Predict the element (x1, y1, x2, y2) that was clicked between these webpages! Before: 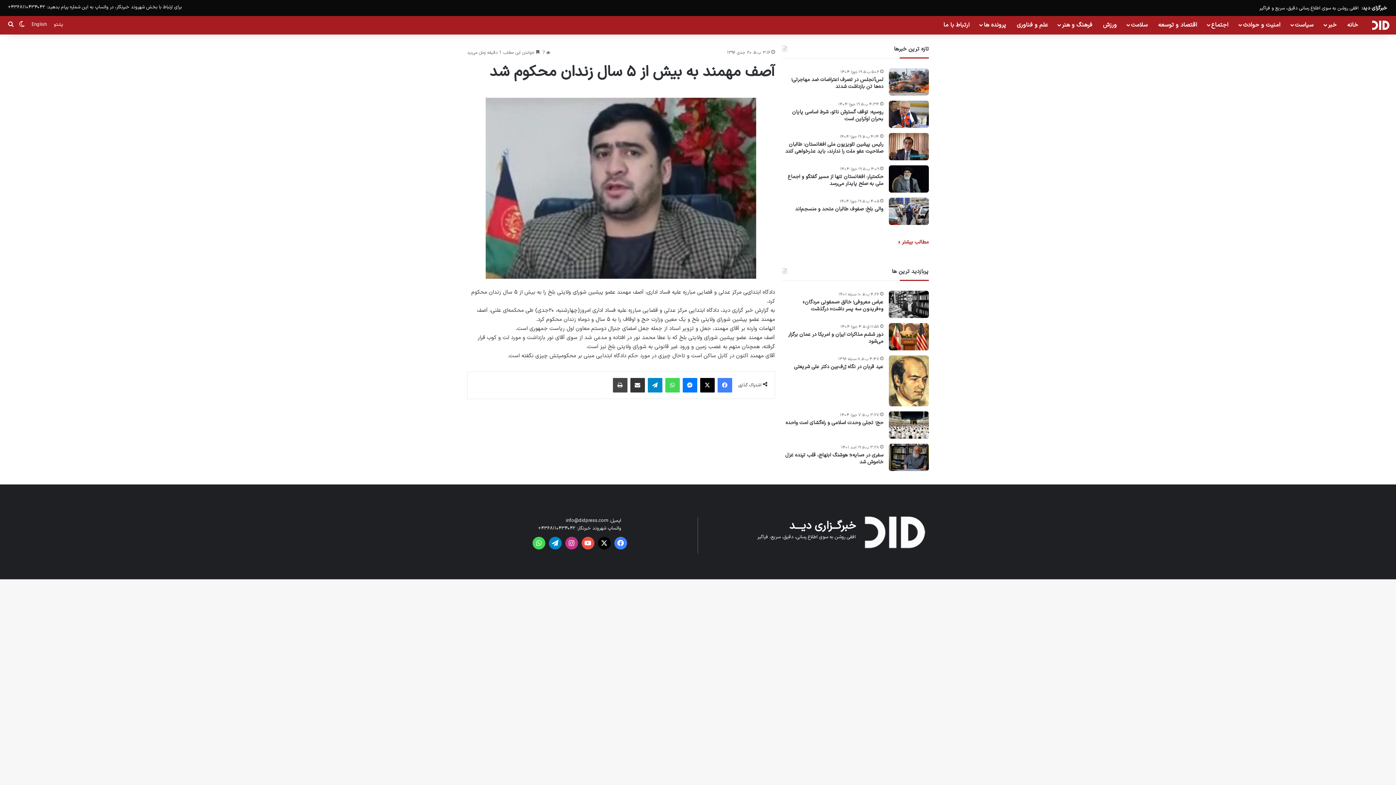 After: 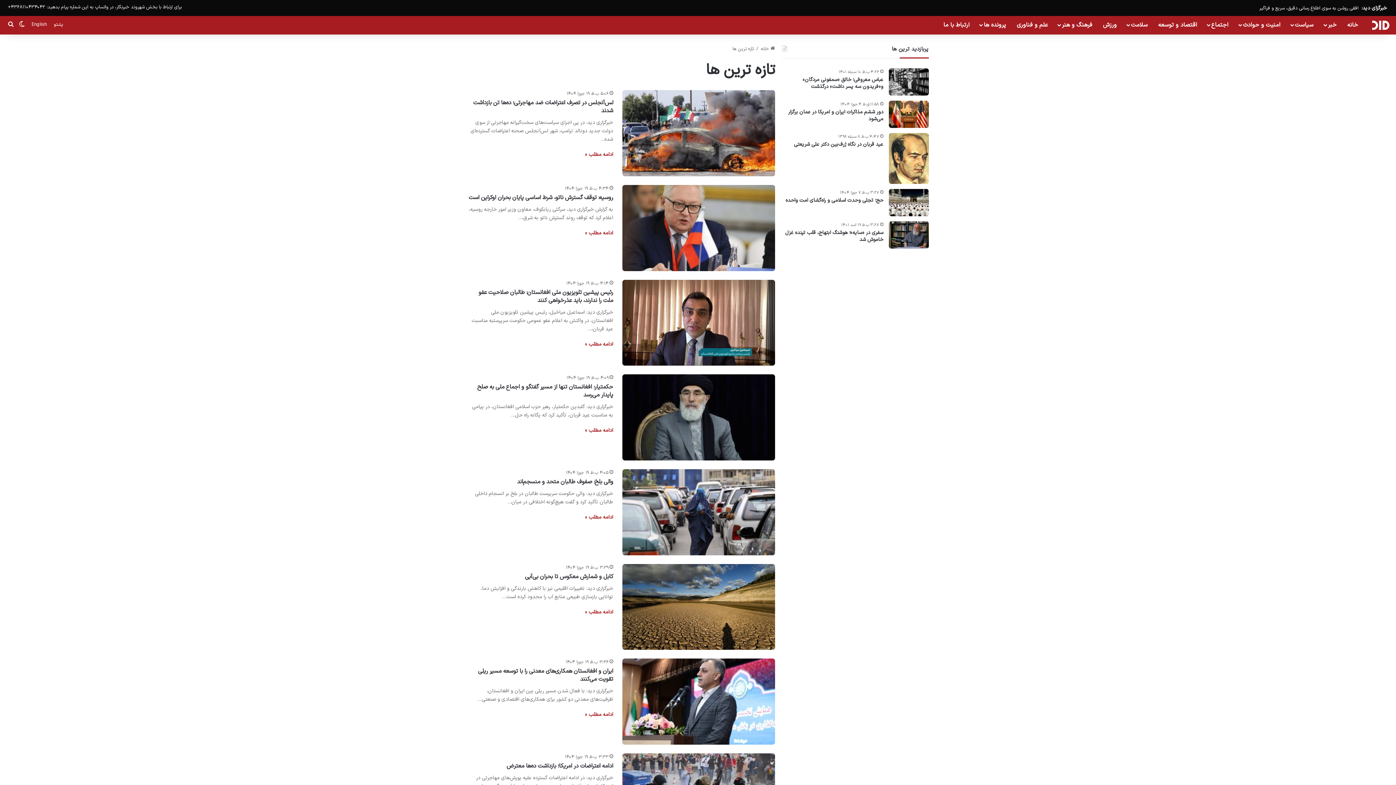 Action: bbox: (889, 234, 929, 249) label: مطالب بیشتر »